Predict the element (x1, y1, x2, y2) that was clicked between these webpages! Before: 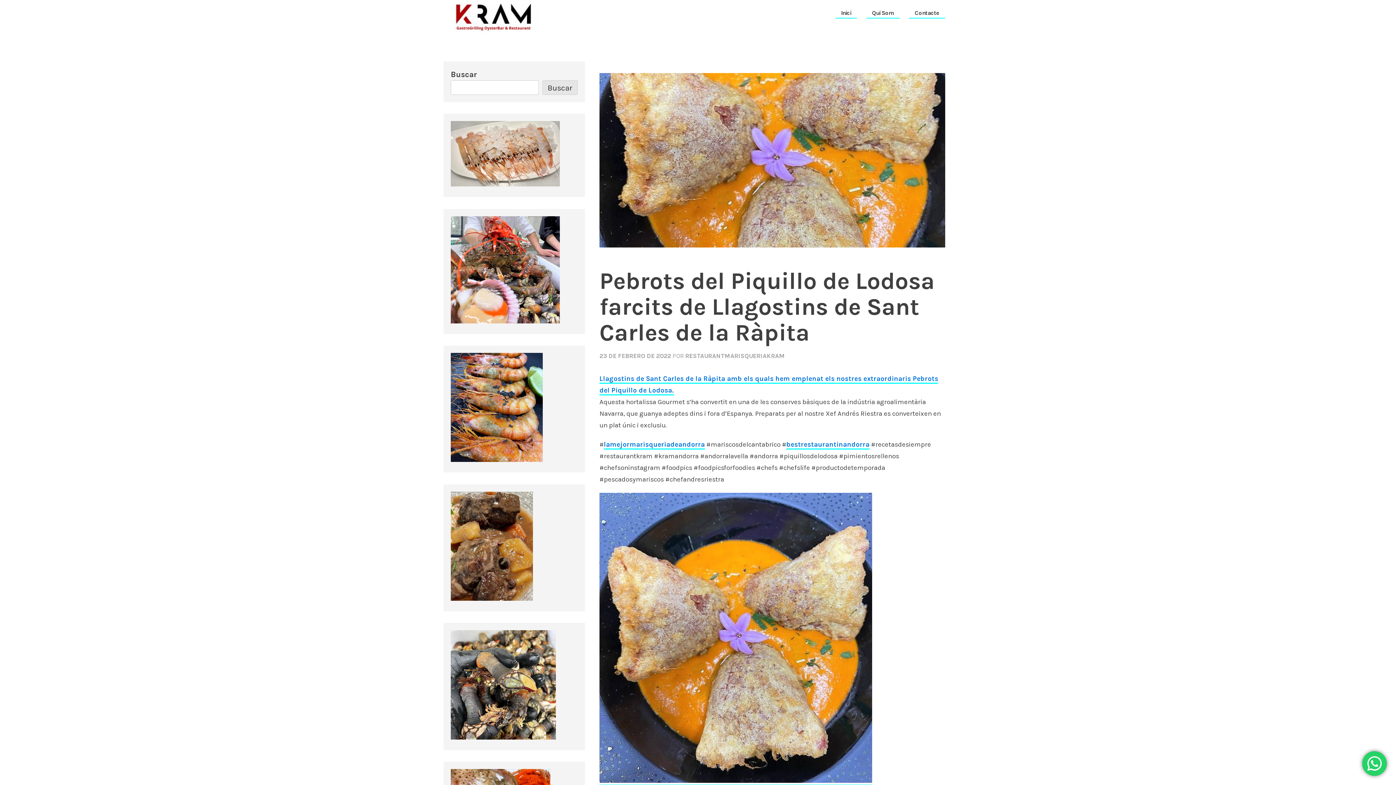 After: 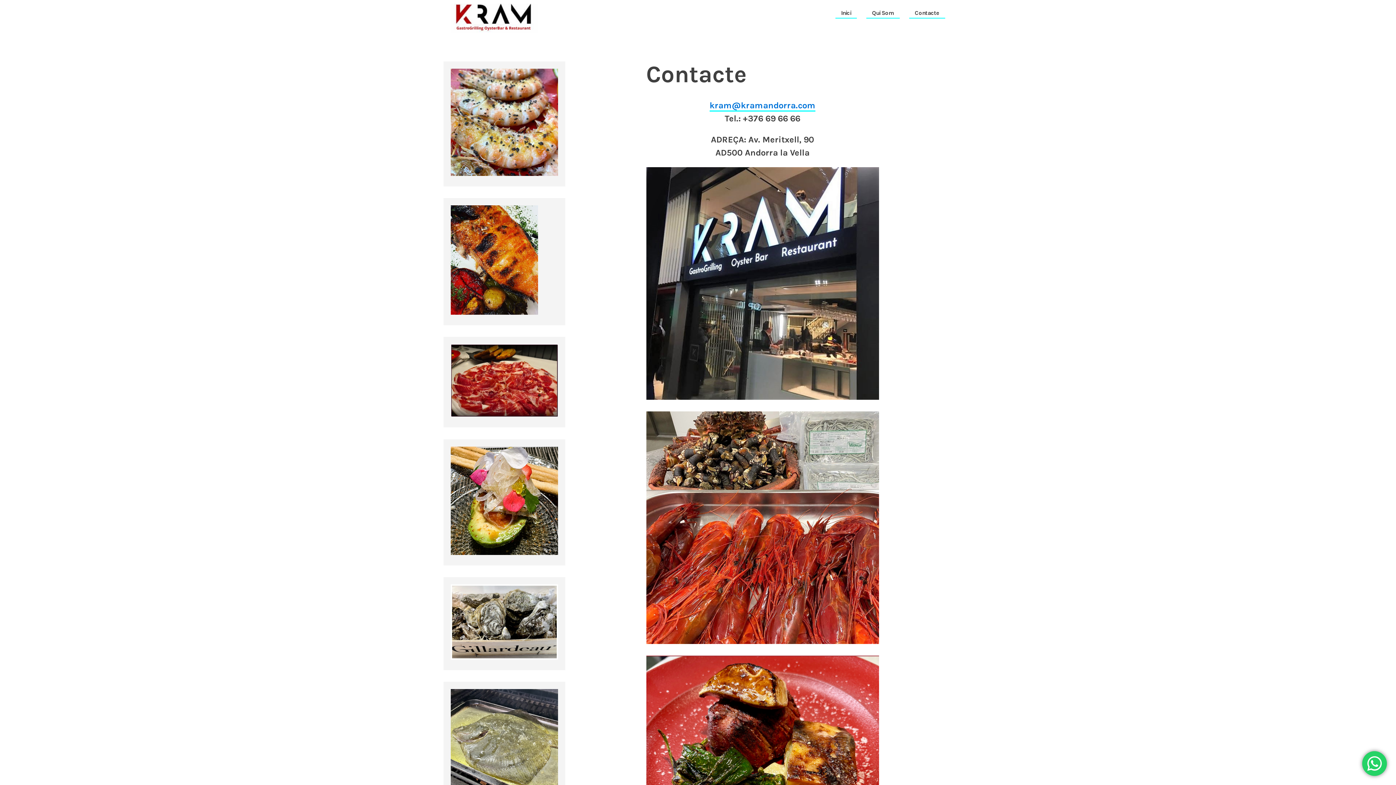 Action: label: Contacte bbox: (909, 3, 945, 18)